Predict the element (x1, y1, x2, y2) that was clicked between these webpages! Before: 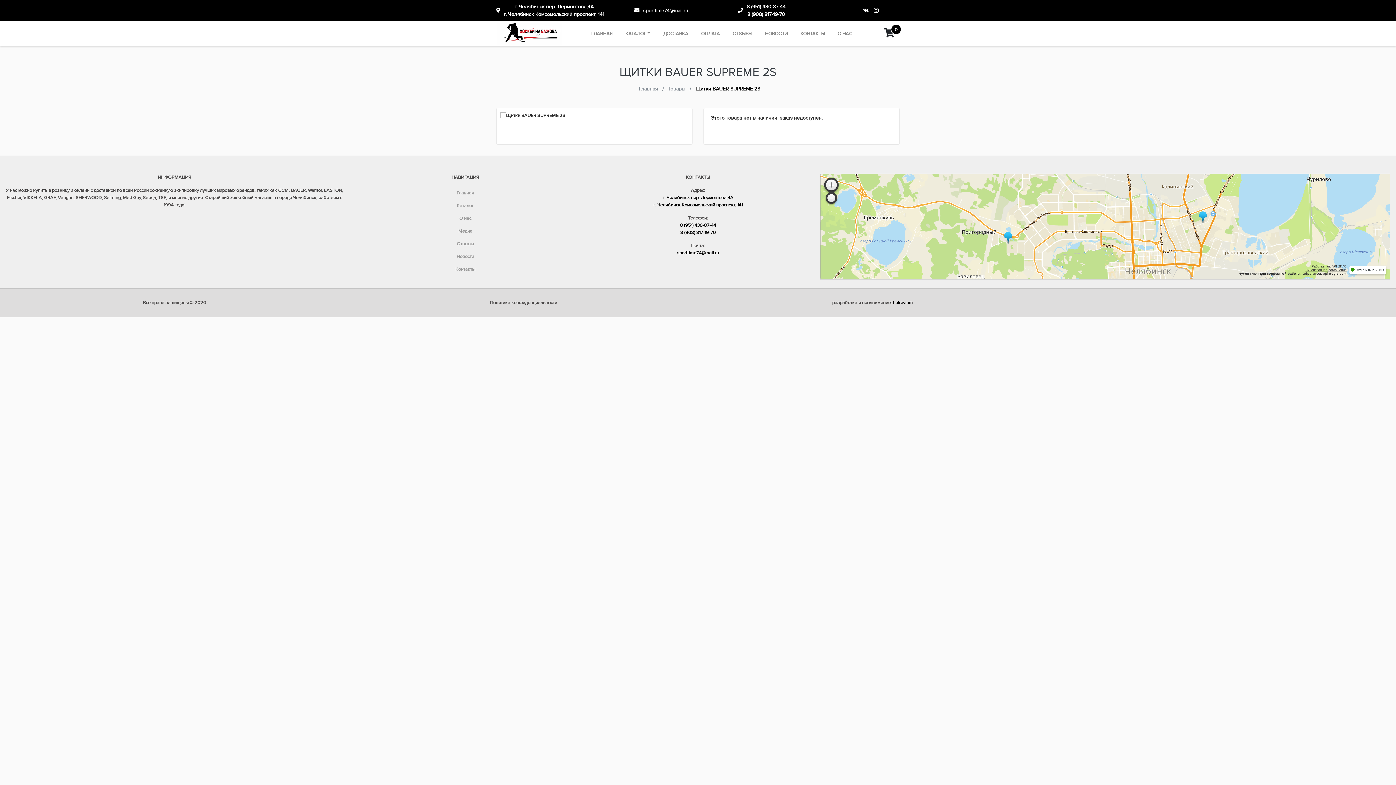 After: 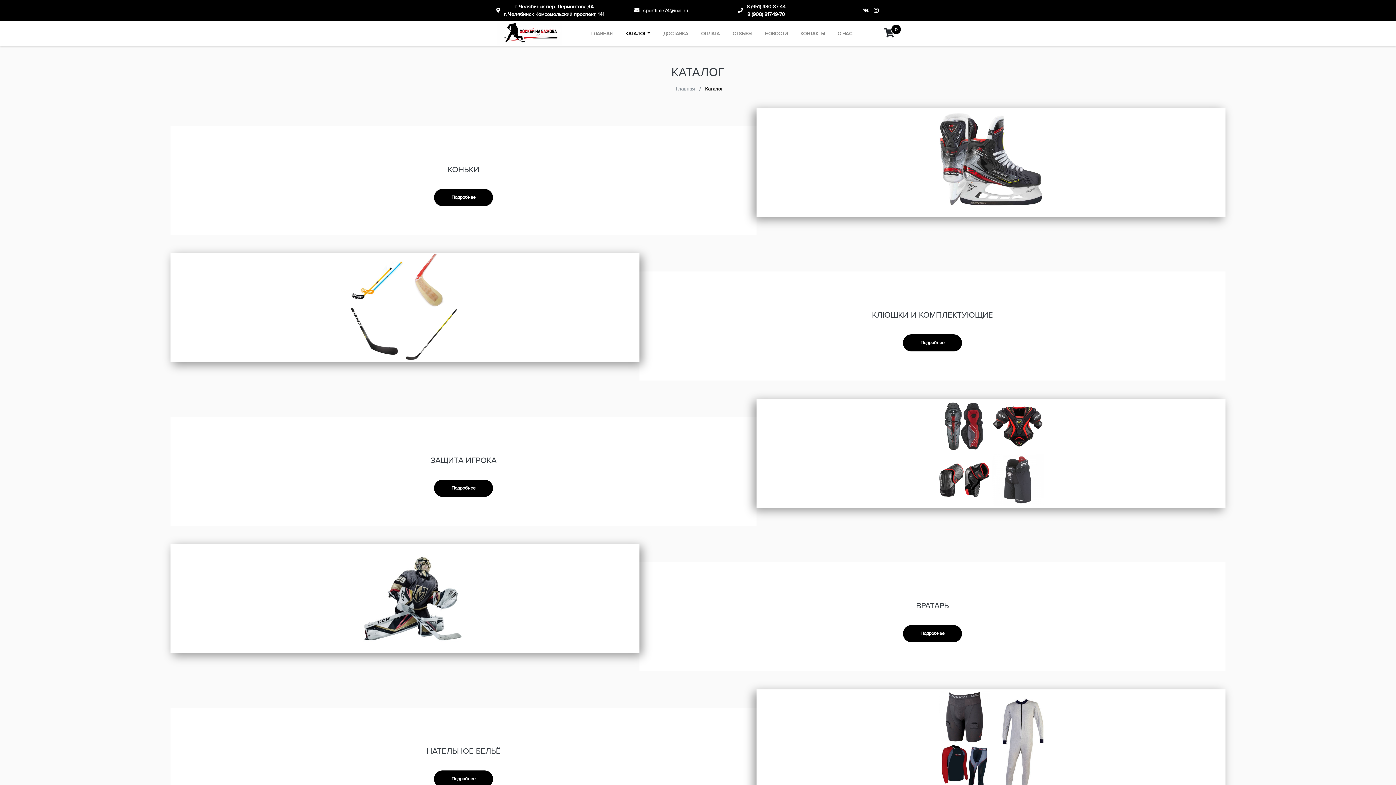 Action: bbox: (668, 85, 686, 92) label: Товары 